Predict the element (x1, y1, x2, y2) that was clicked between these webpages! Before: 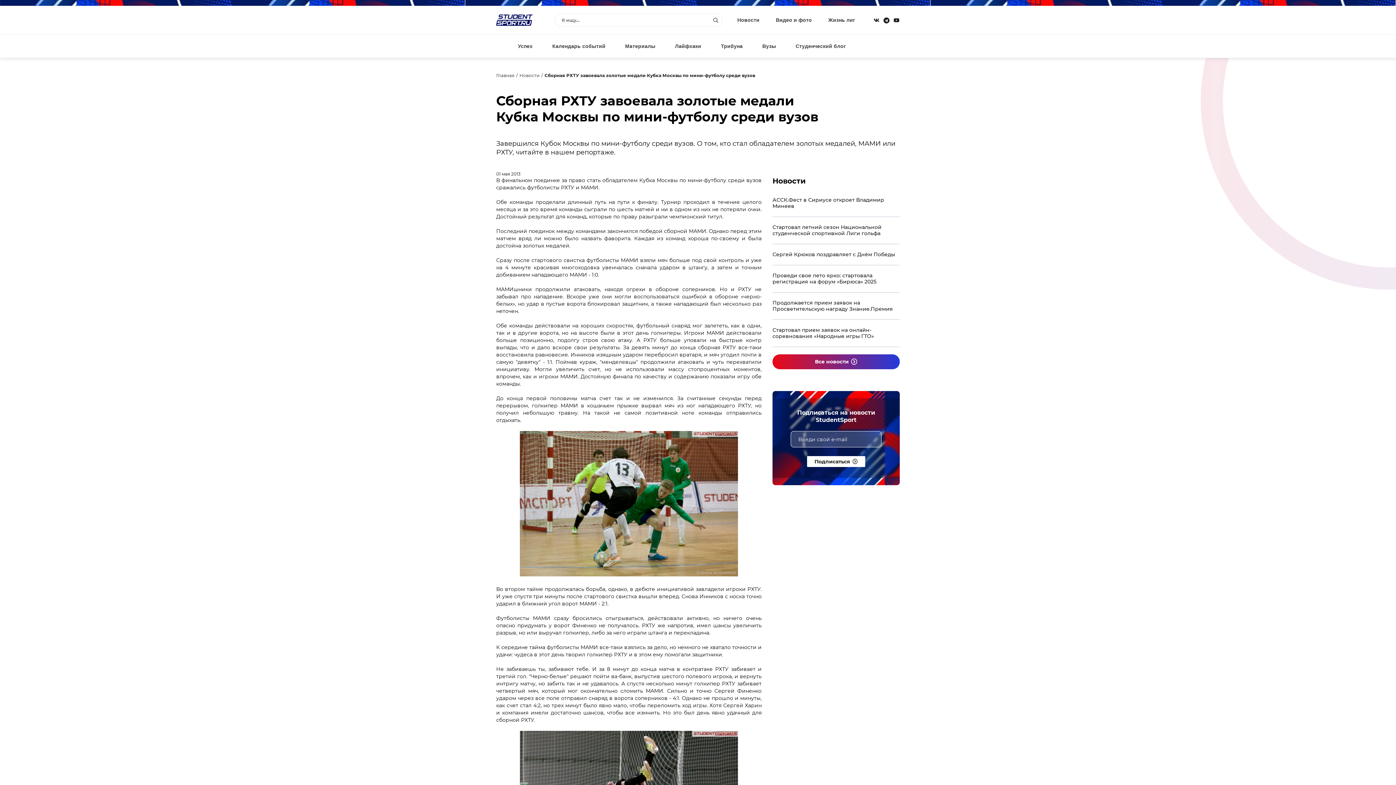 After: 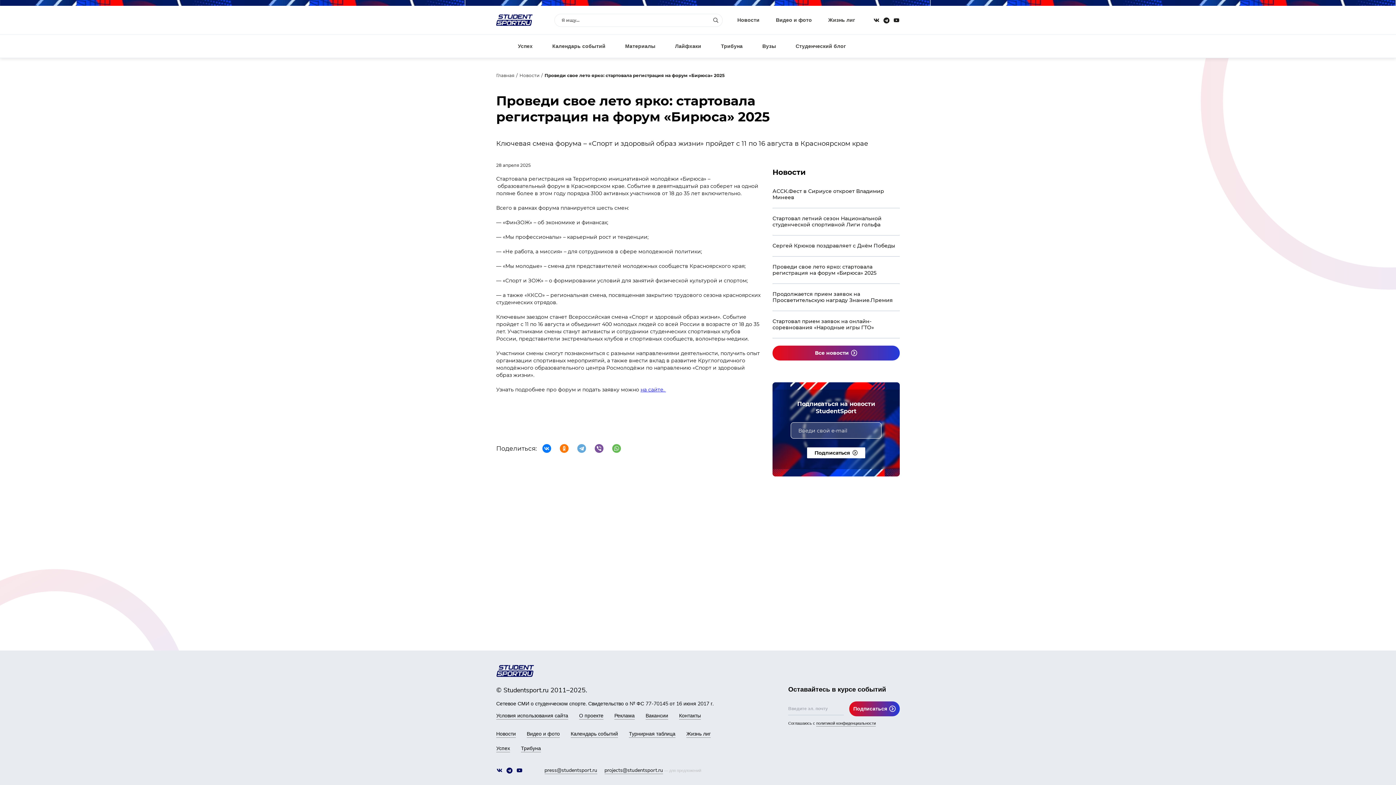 Action: bbox: (772, 272, 876, 285) label: Проведи свое лето ярко: стартовала регистрация на форум «Бирюса» 2025